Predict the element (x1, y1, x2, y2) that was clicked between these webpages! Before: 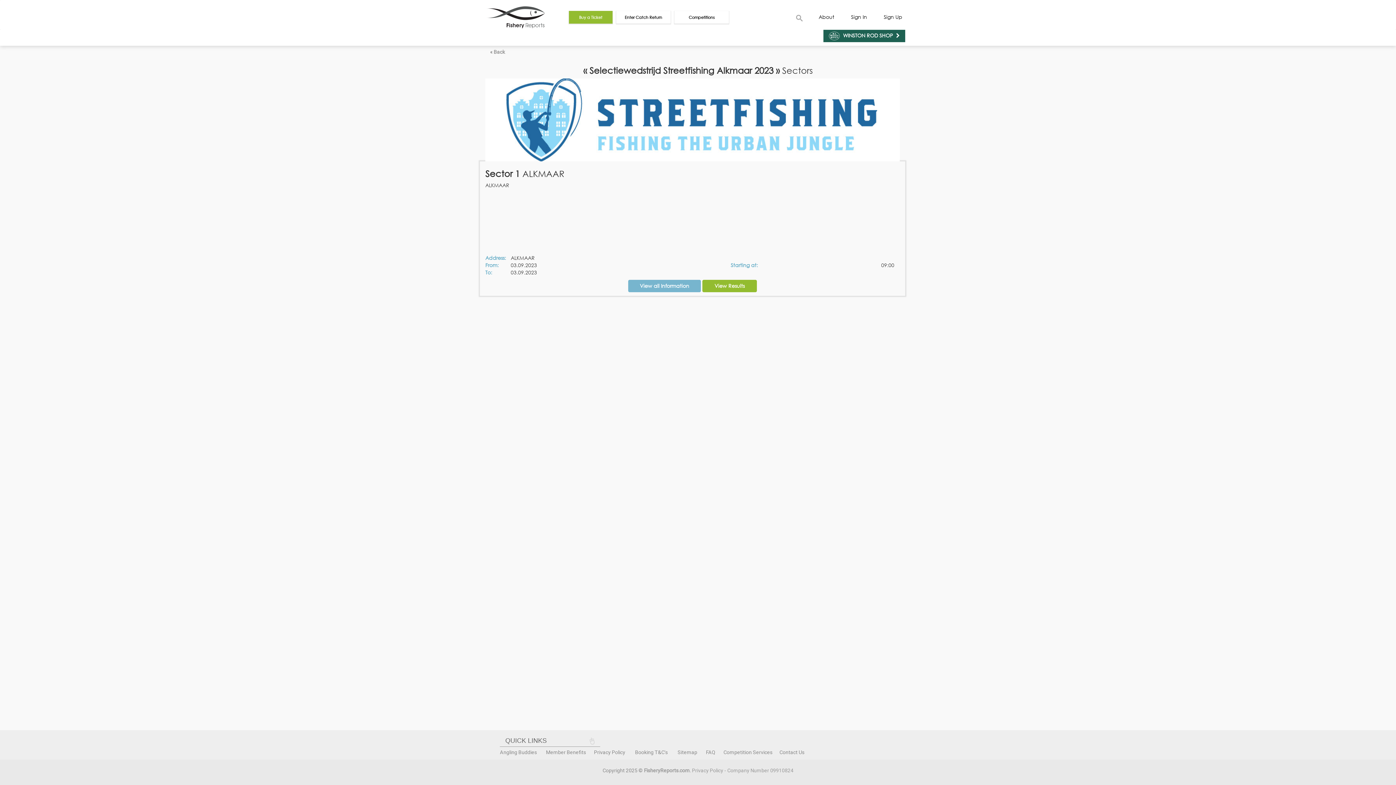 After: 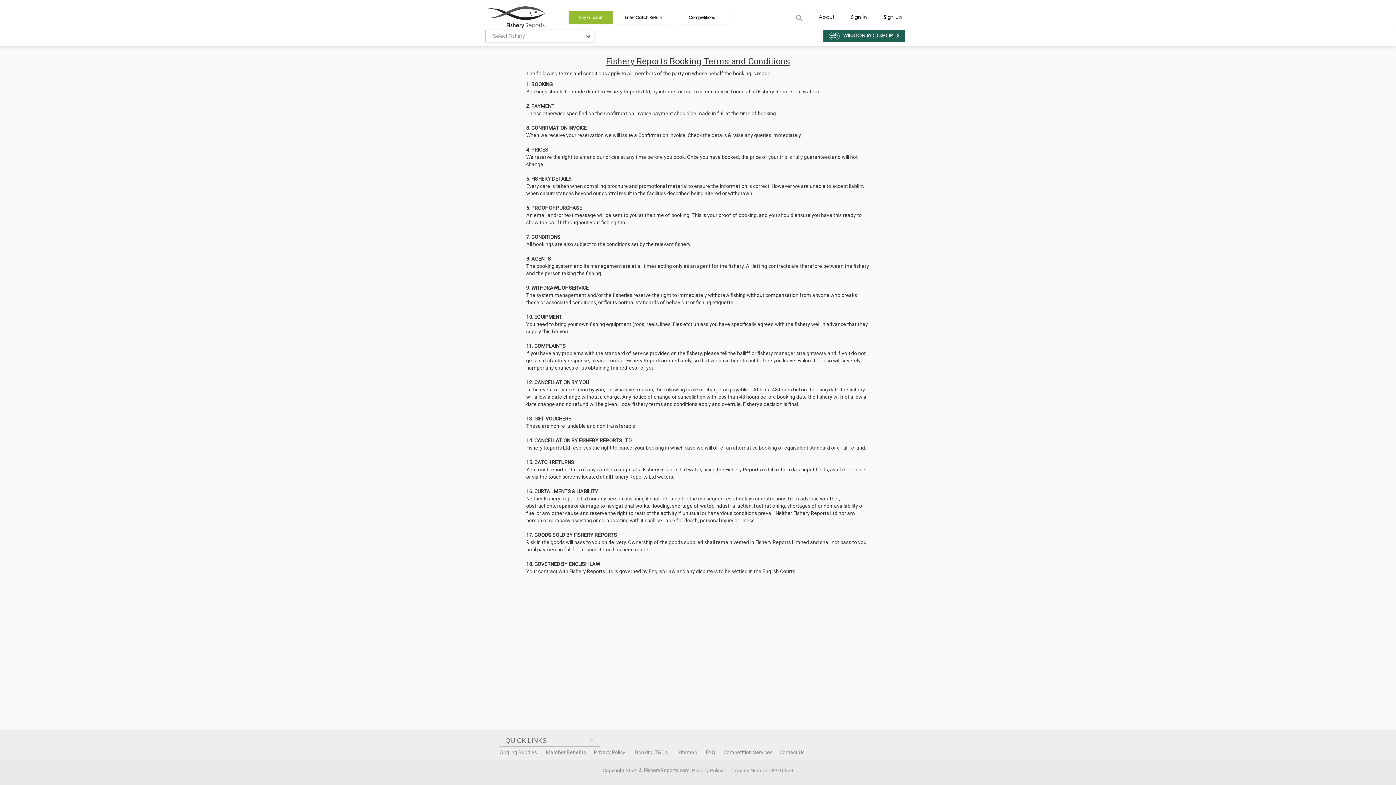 Action: label: Booking T&C's bbox: (635, 749, 668, 755)